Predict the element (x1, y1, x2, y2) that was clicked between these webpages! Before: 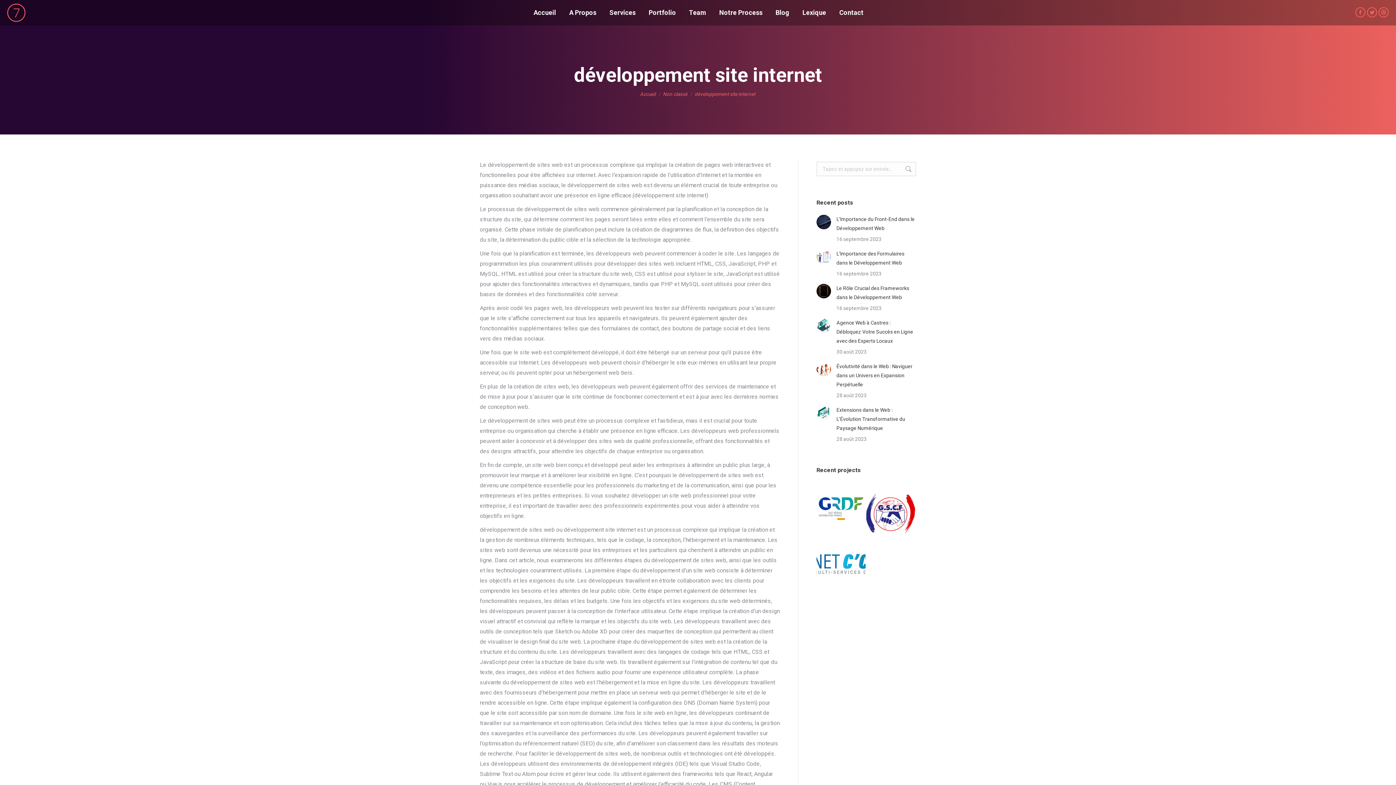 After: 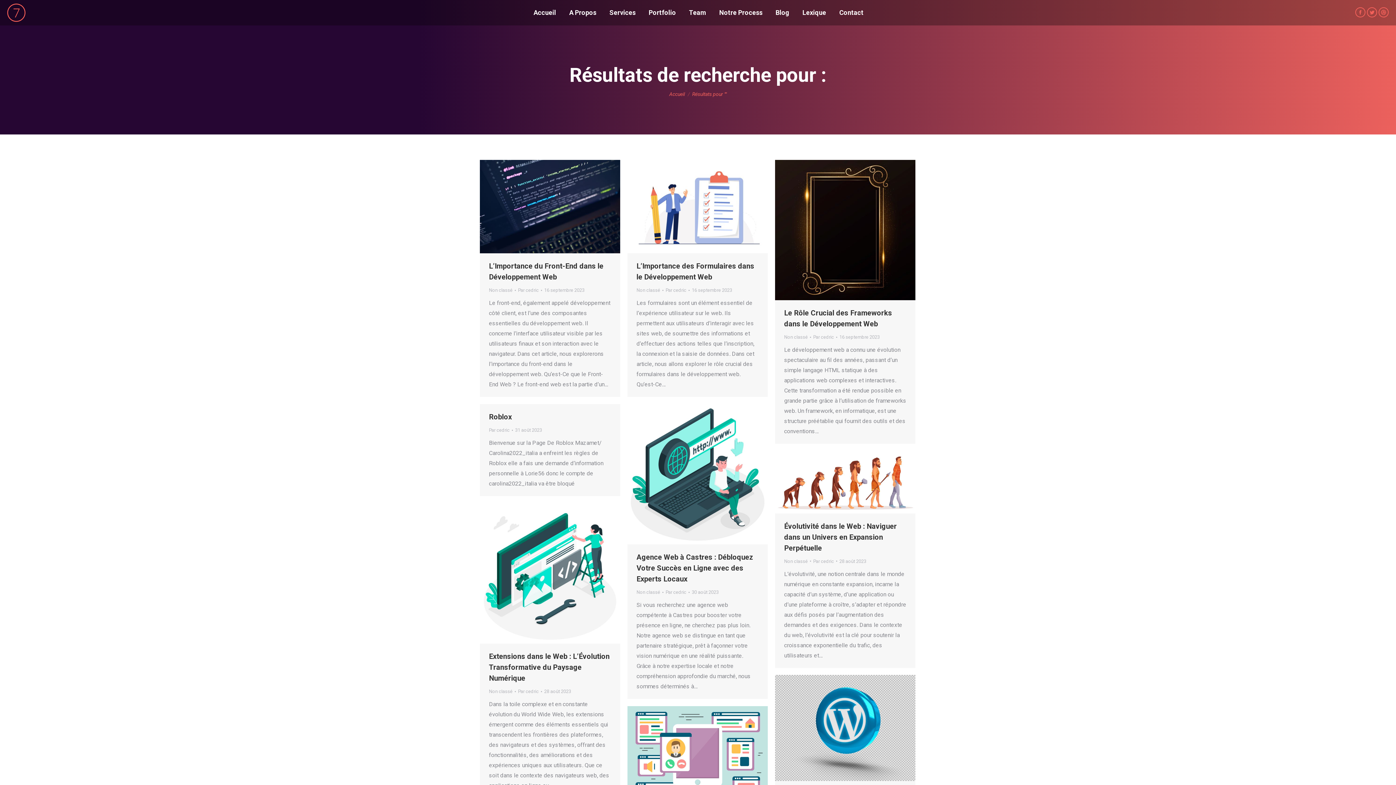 Action: bbox: (905, 161, 912, 176)